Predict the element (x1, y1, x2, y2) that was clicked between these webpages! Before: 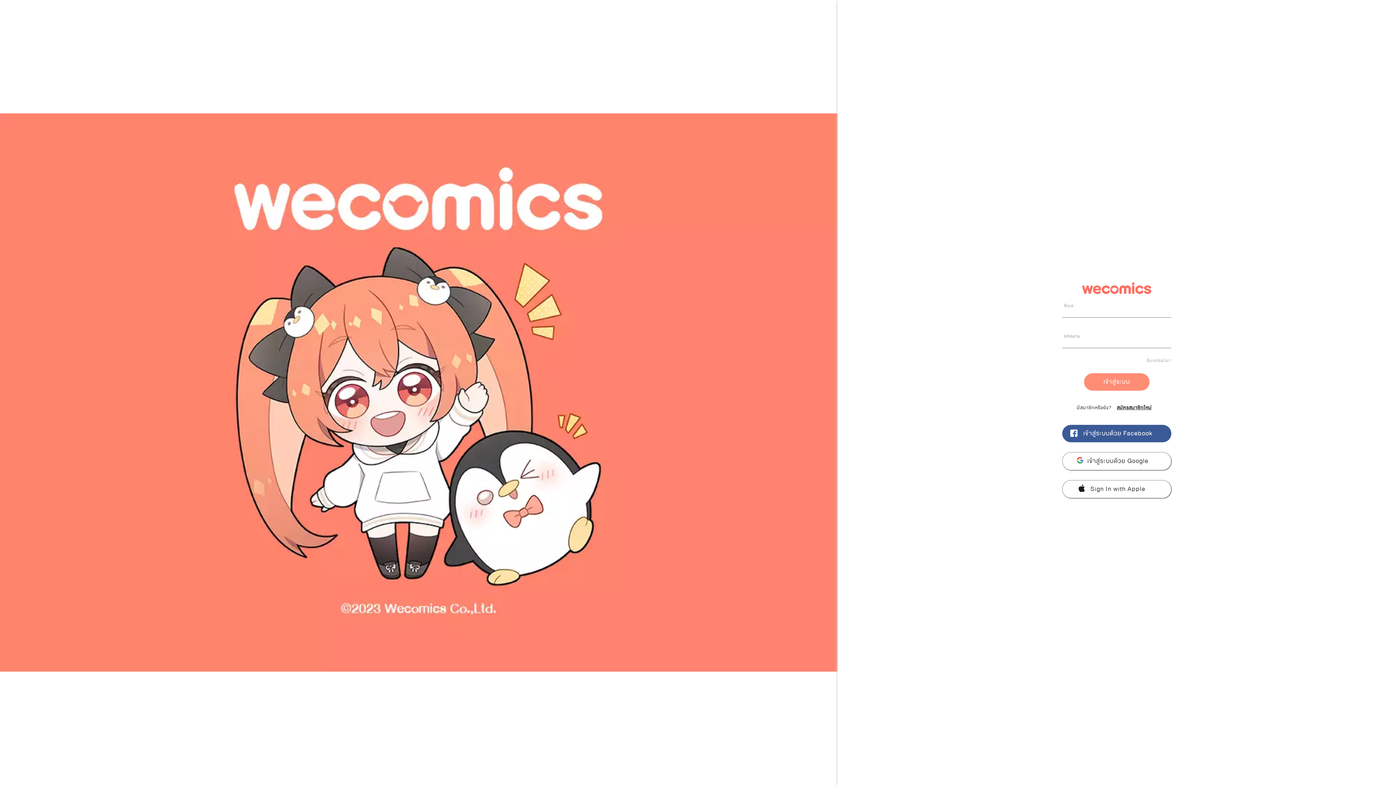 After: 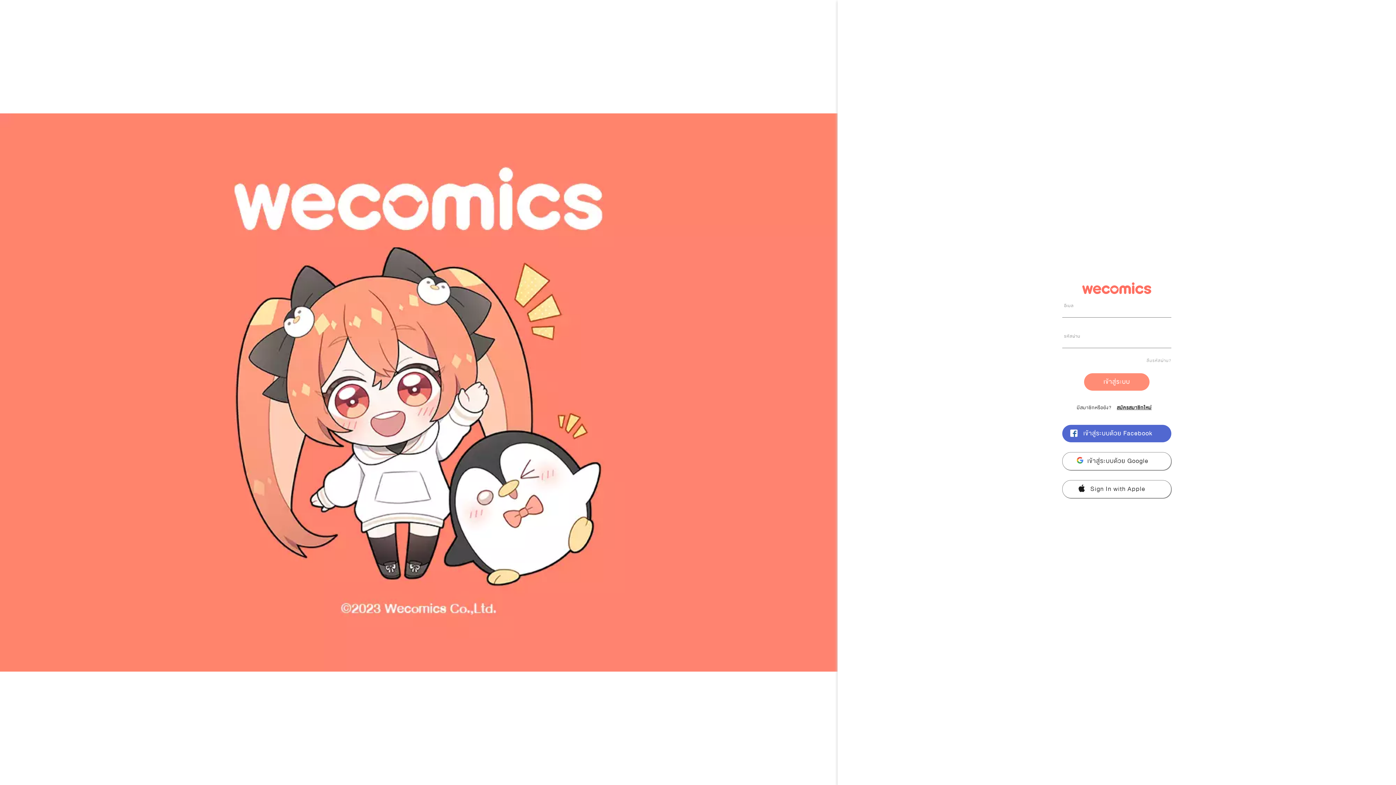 Action: bbox: (1062, 424, 1171, 442) label: เข้าสู่ระบบด้วย Facebook